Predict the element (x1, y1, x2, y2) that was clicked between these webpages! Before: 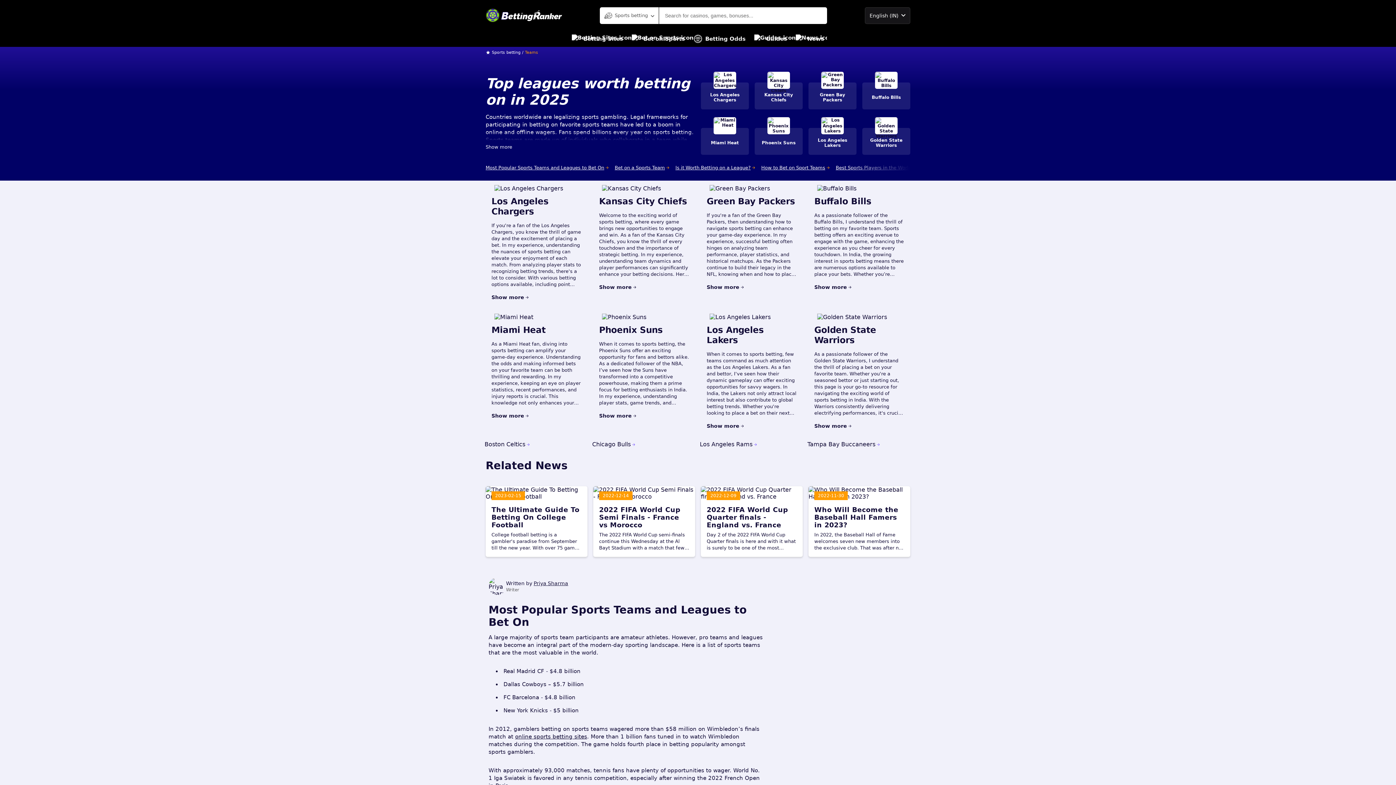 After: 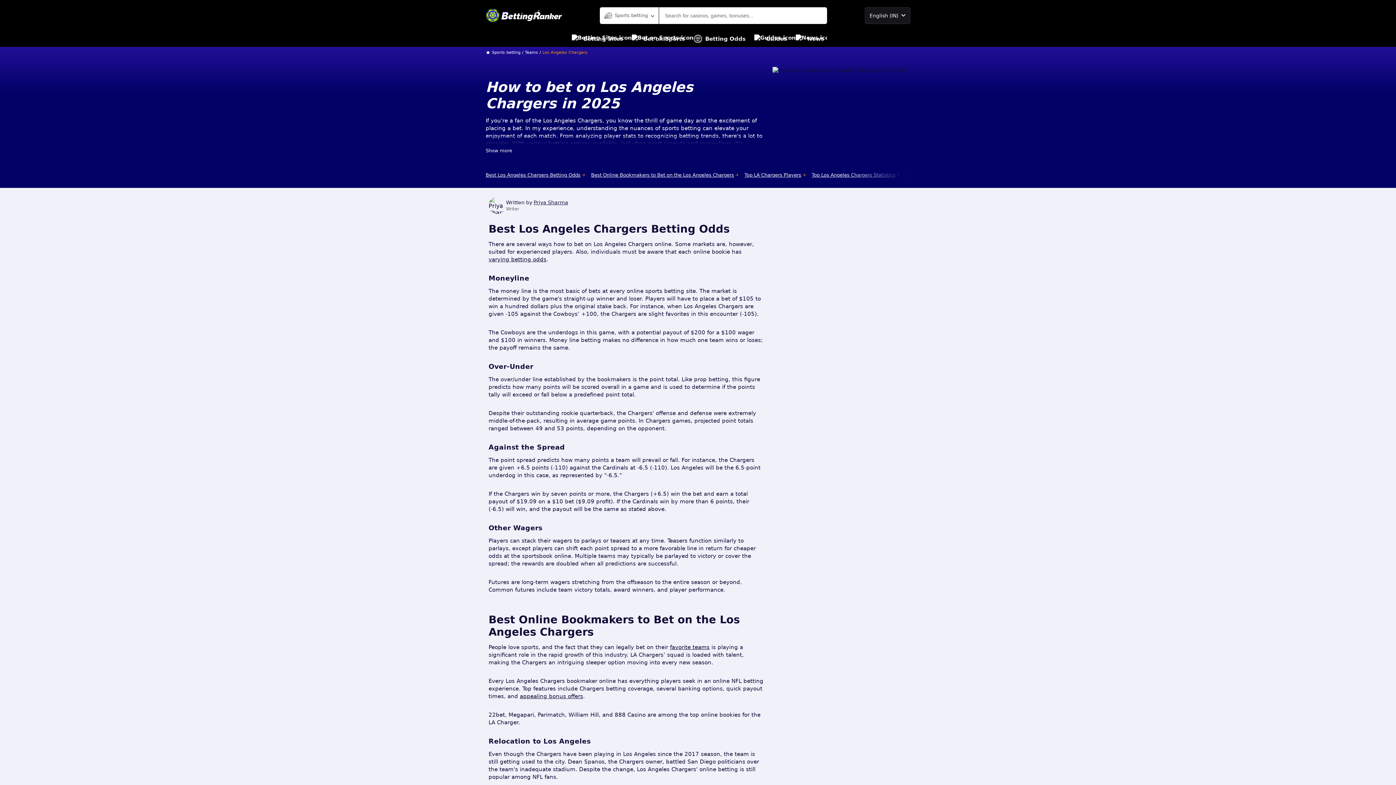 Action: label: Show more bbox: (491, 294, 529, 300)